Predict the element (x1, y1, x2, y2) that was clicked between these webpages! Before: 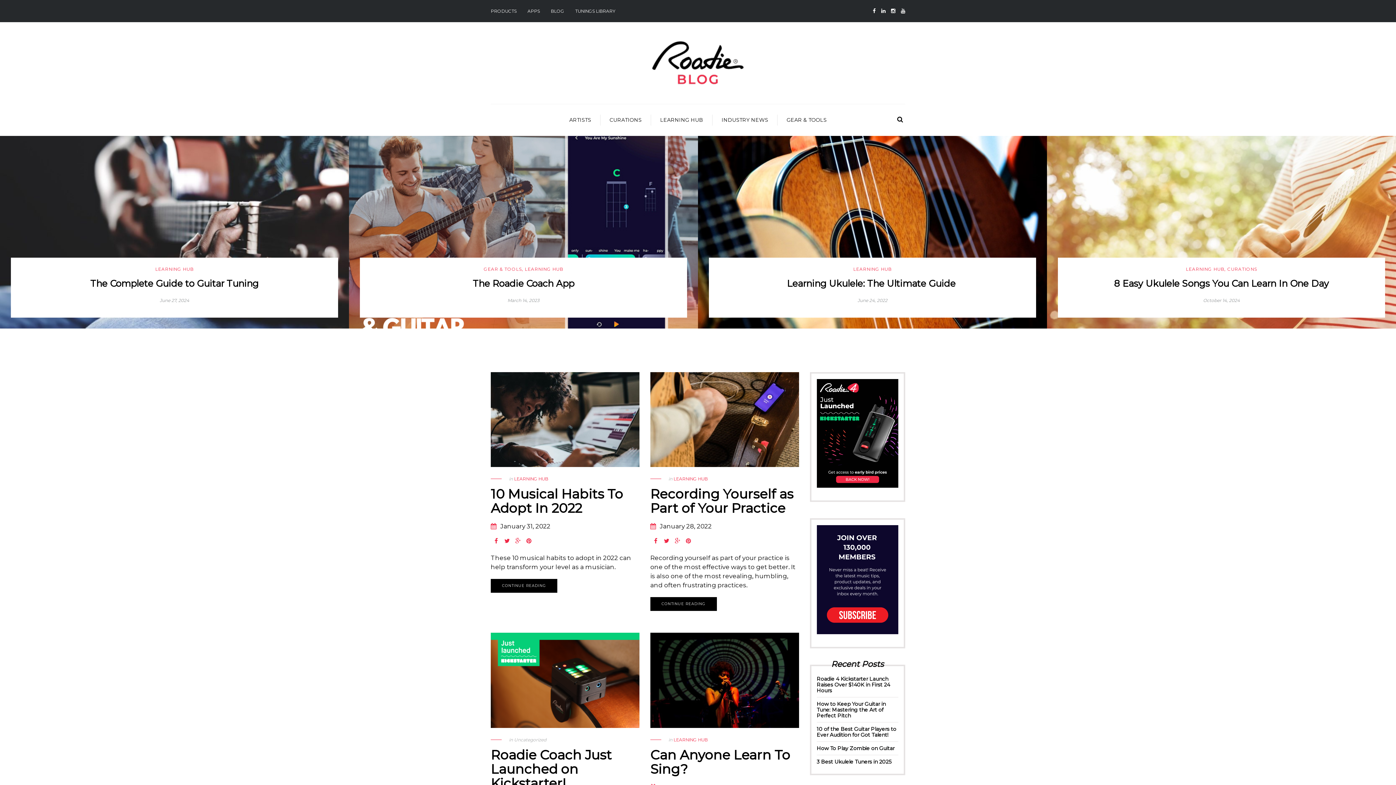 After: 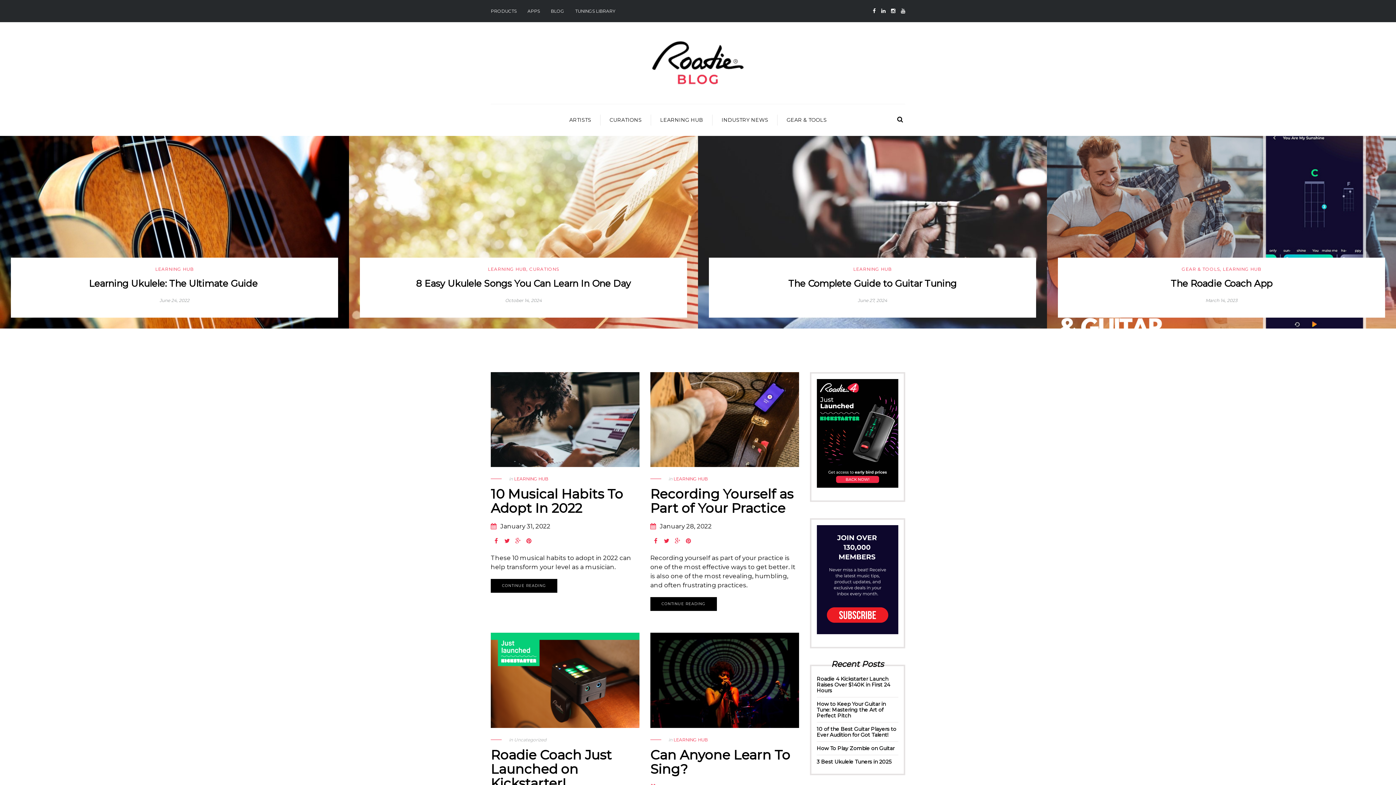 Action: bbox: (490, 536, 501, 547)